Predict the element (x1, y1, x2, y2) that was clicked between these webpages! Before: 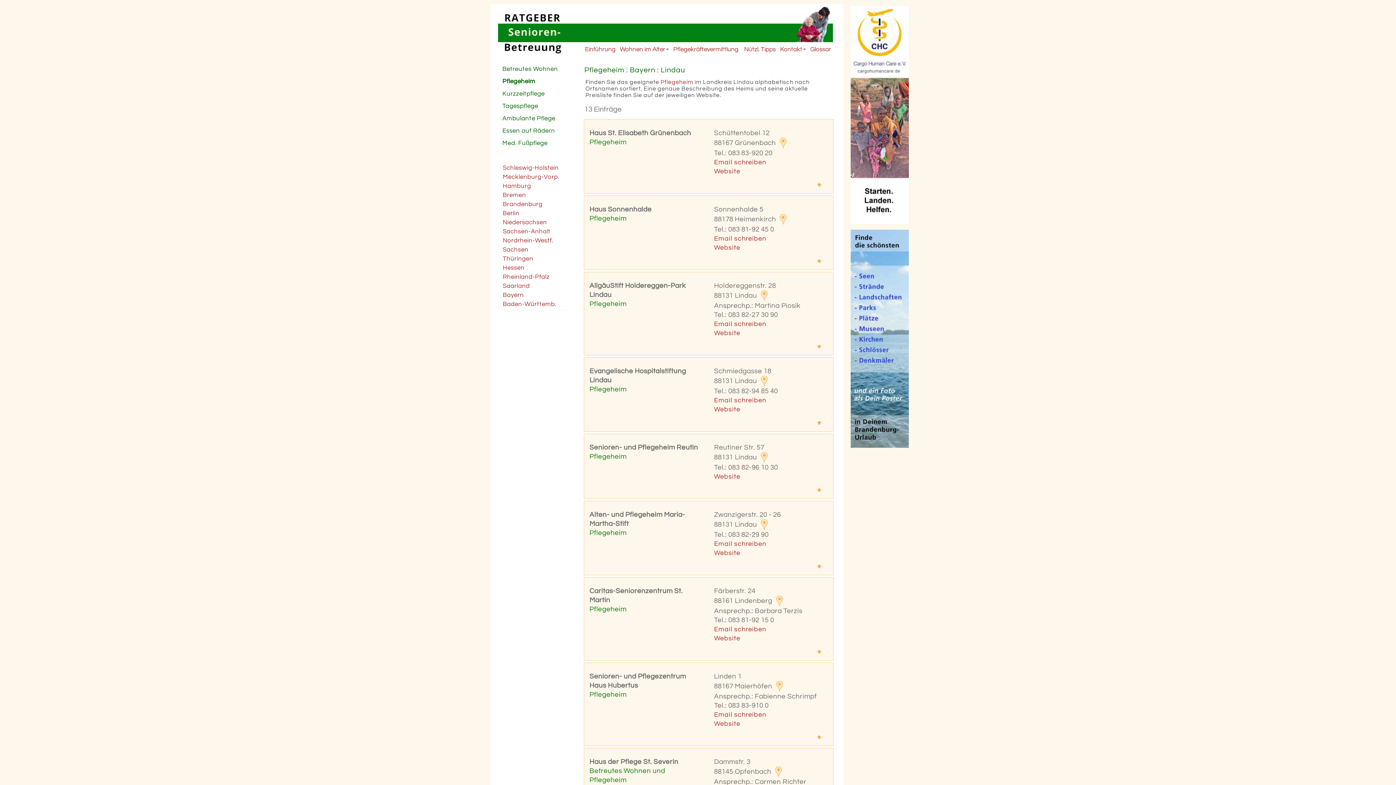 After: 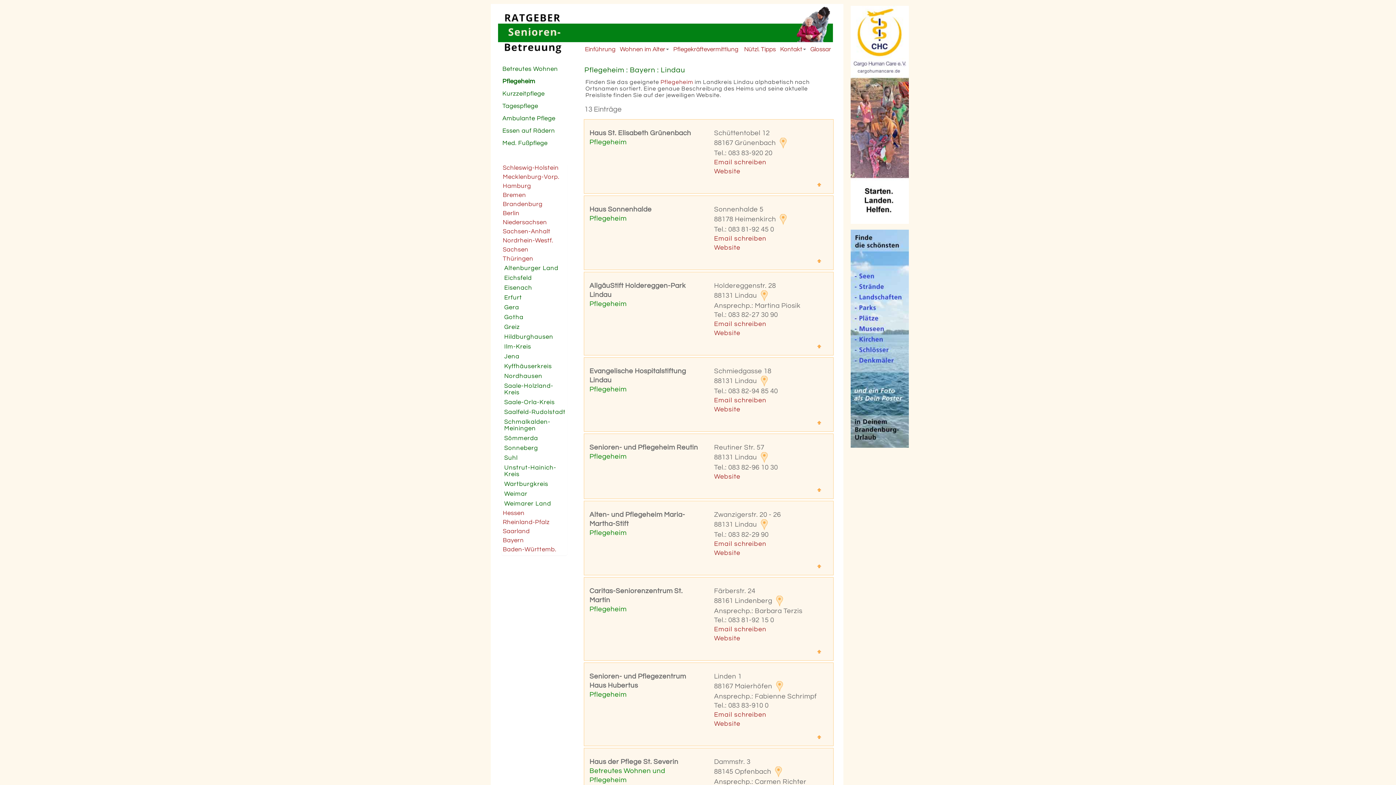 Action: label: Thüringen bbox: (502, 255, 566, 262)